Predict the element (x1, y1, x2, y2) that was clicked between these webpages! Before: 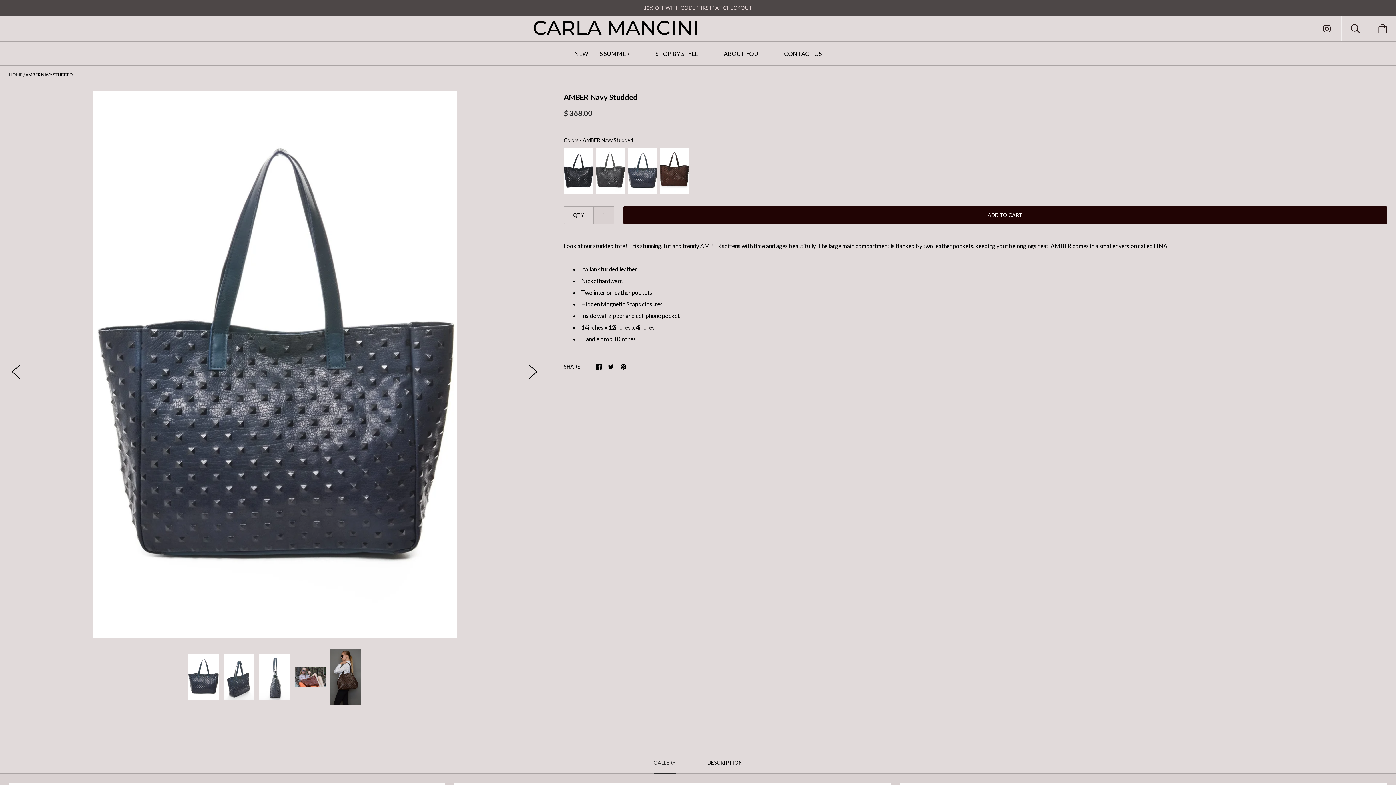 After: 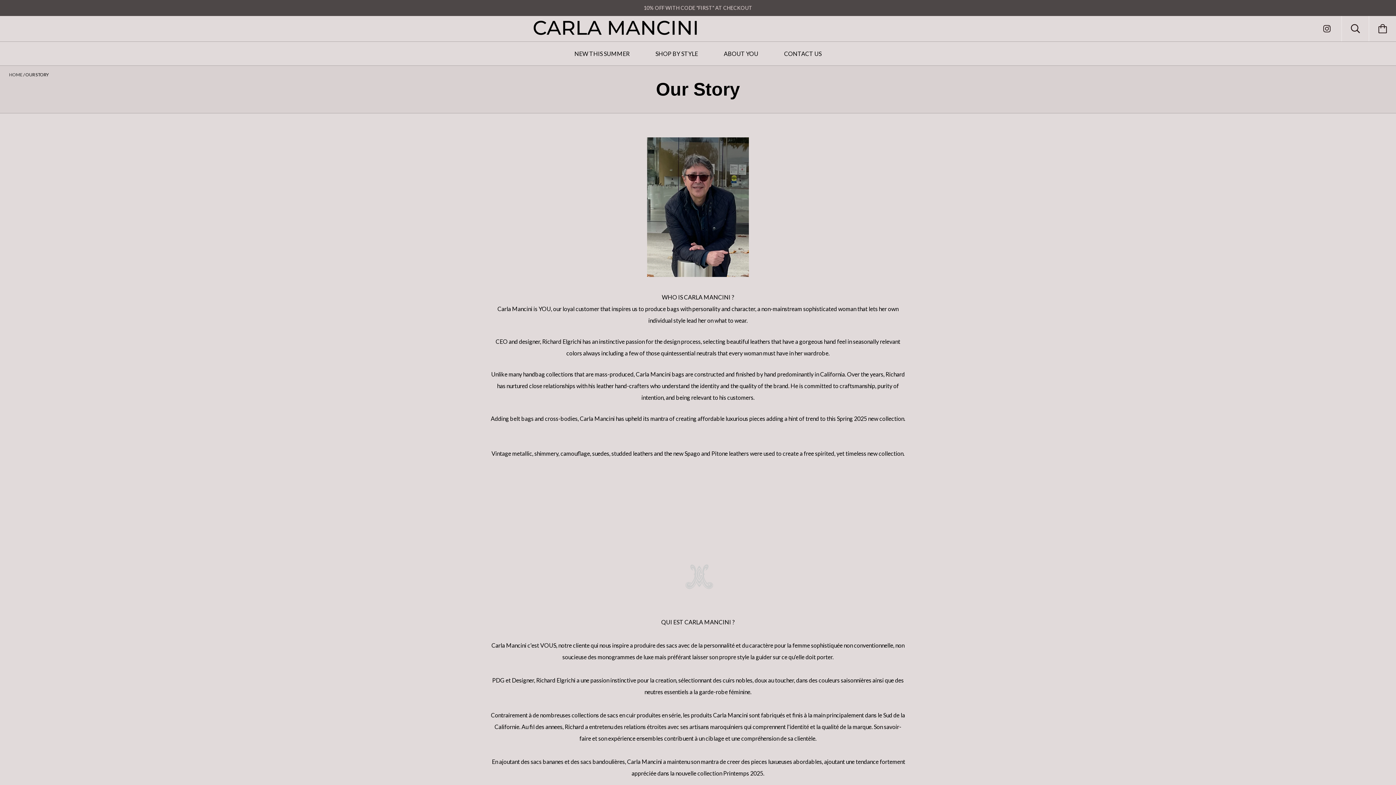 Action: label: ABOUT YOU bbox: (711, 41, 770, 65)